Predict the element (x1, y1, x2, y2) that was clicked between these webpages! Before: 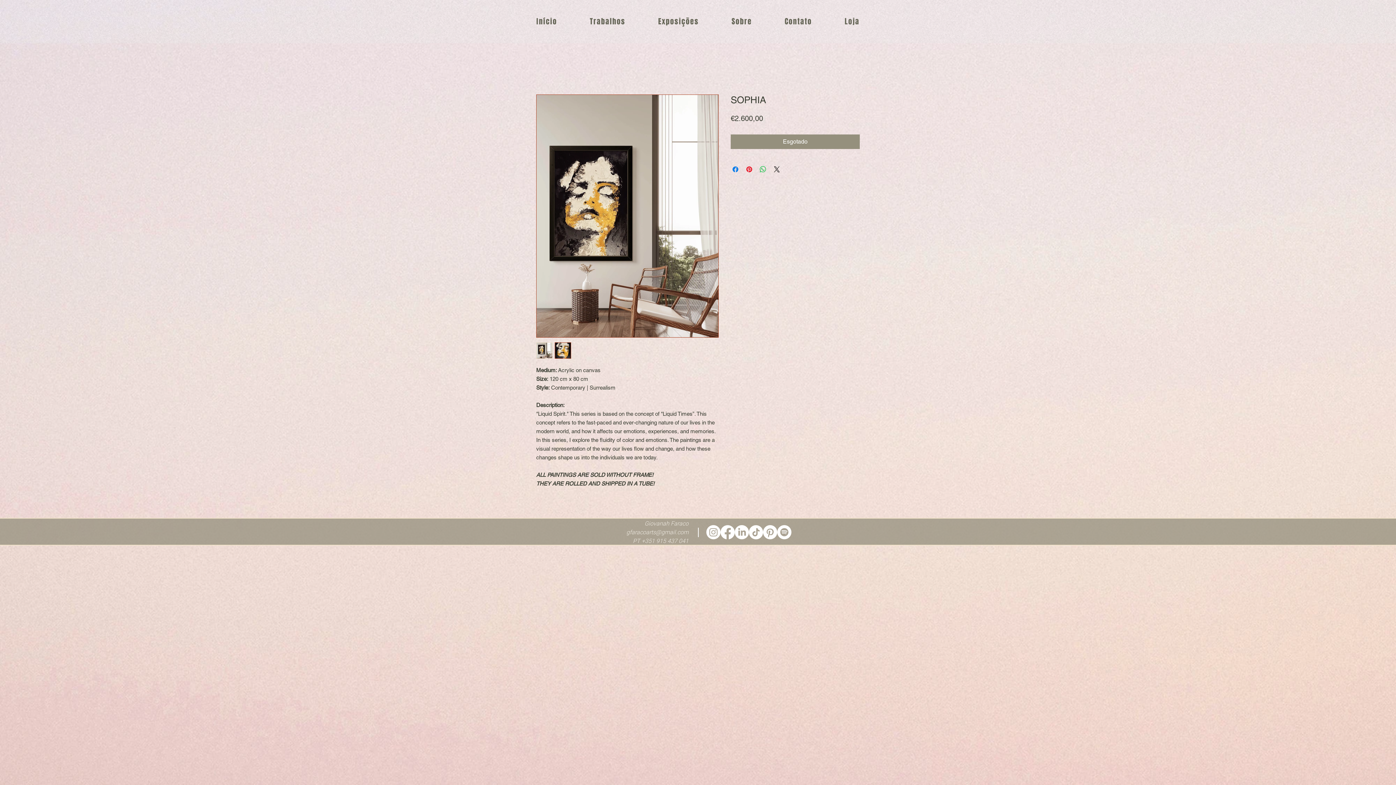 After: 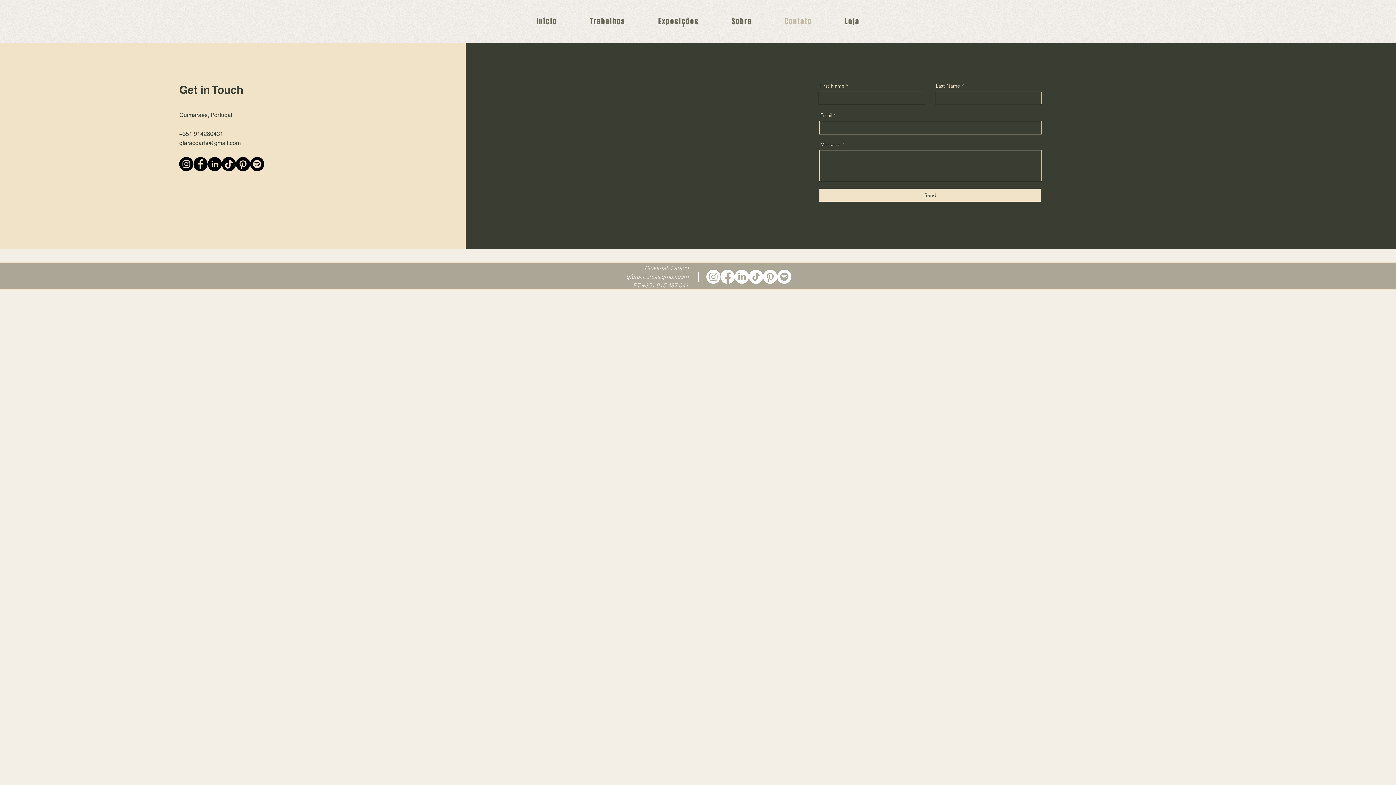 Action: bbox: (780, 12, 816, 30) label: Contato